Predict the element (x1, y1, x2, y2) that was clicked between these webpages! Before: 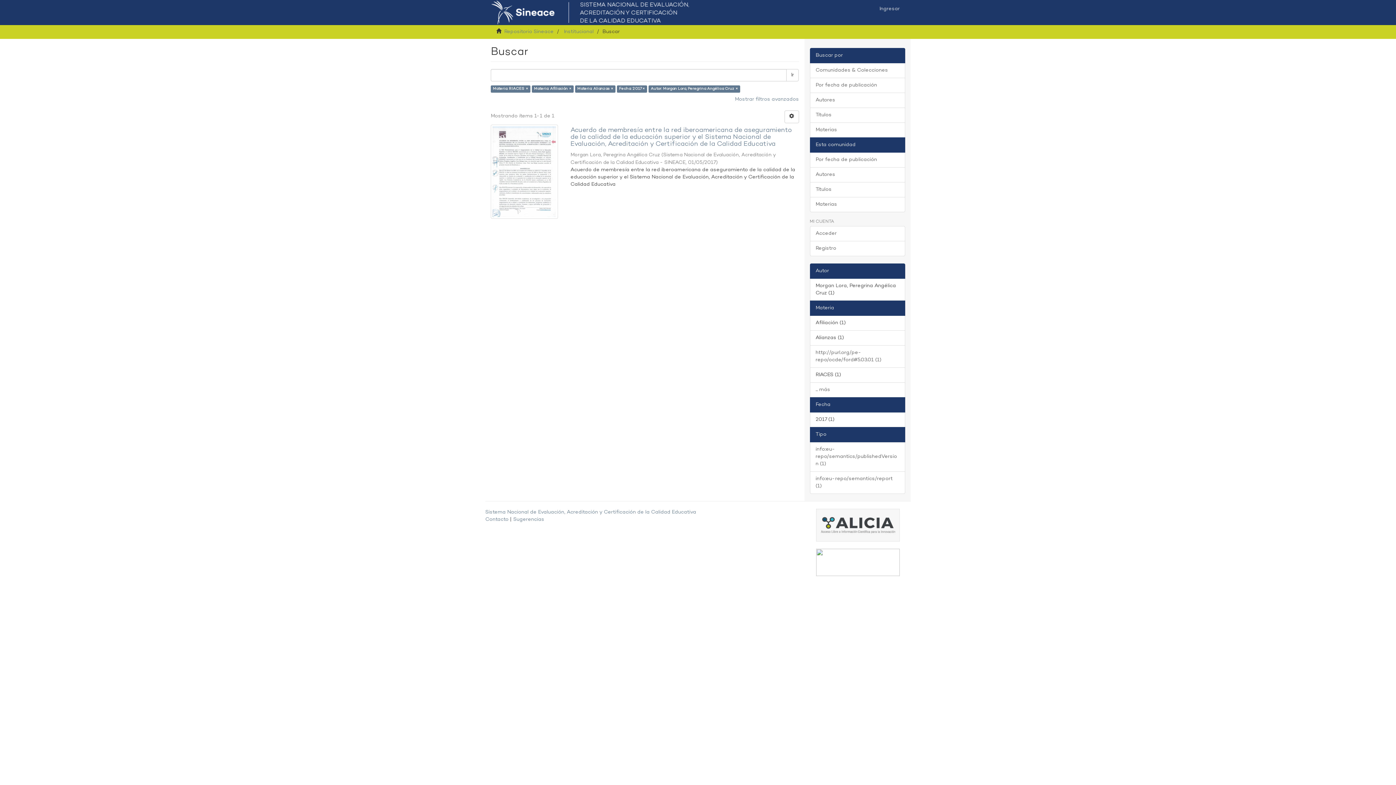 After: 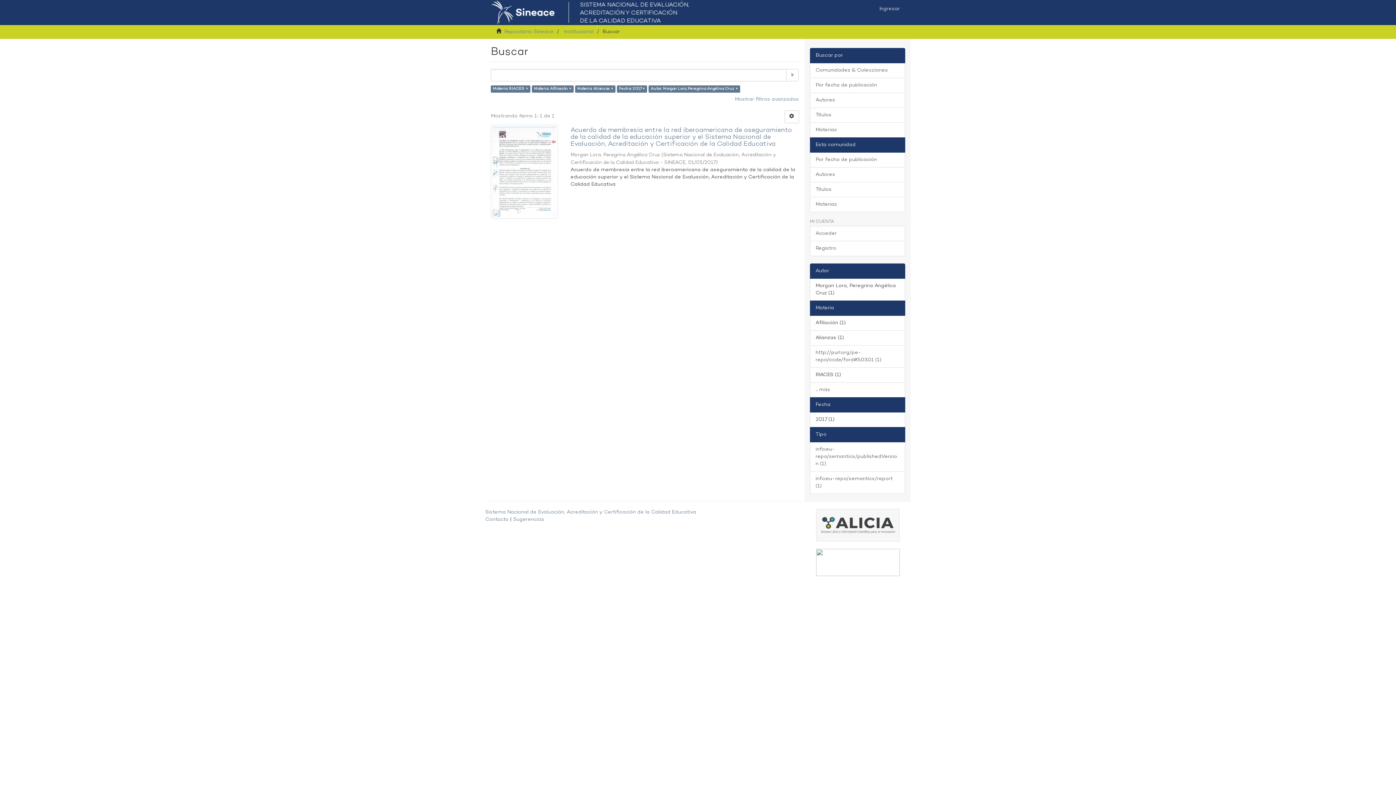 Action: bbox: (810, 263, 905, 278) label: Autor